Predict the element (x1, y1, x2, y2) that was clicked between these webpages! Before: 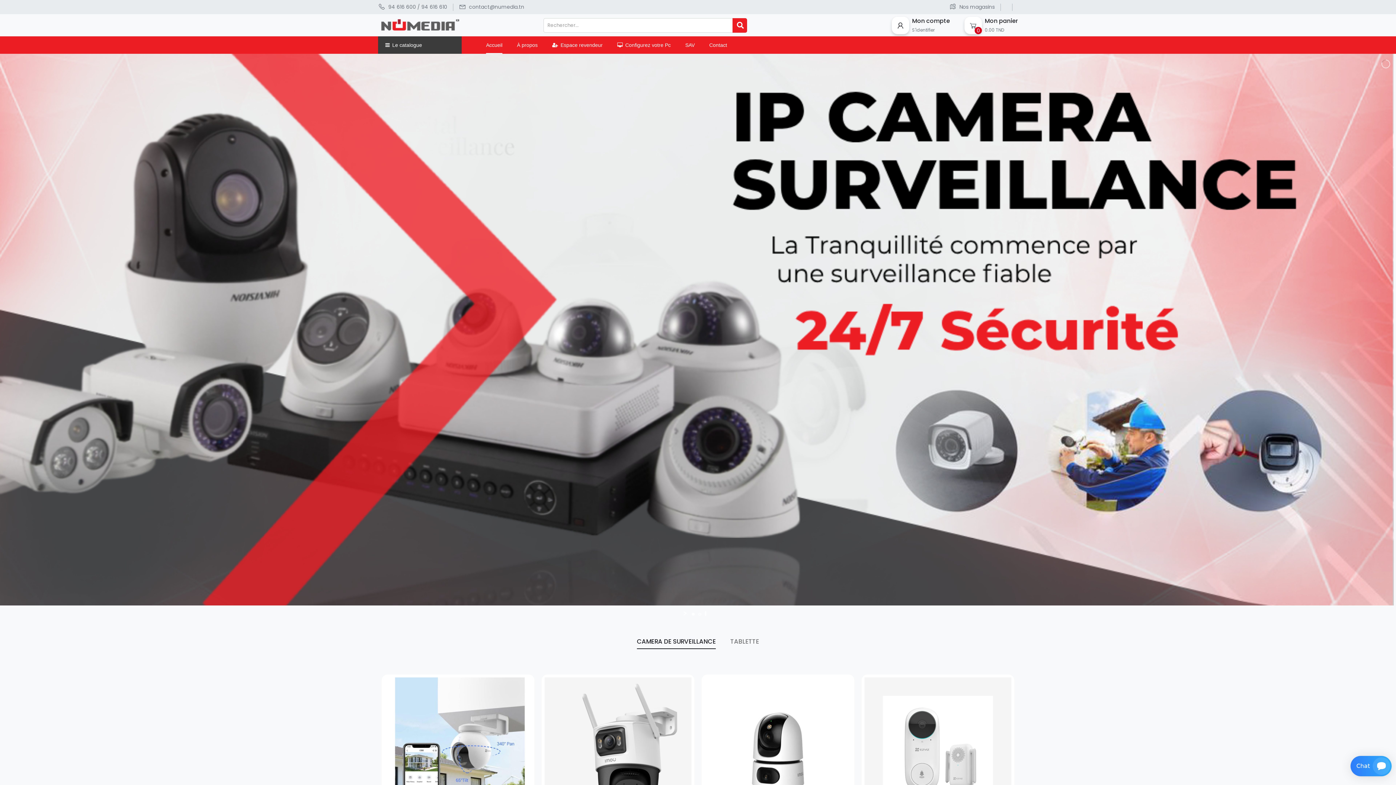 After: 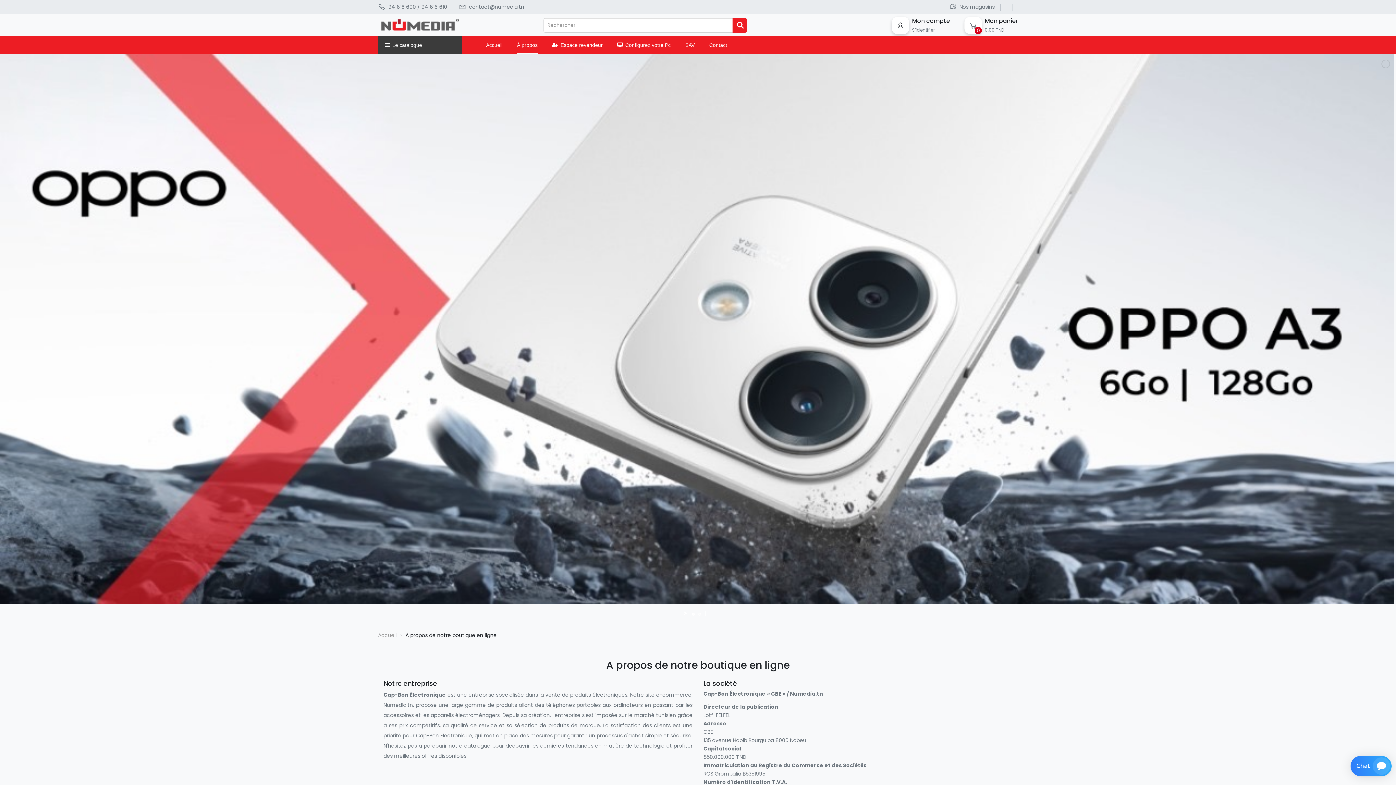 Action: label: À propos bbox: (509, 36, 545, 53)